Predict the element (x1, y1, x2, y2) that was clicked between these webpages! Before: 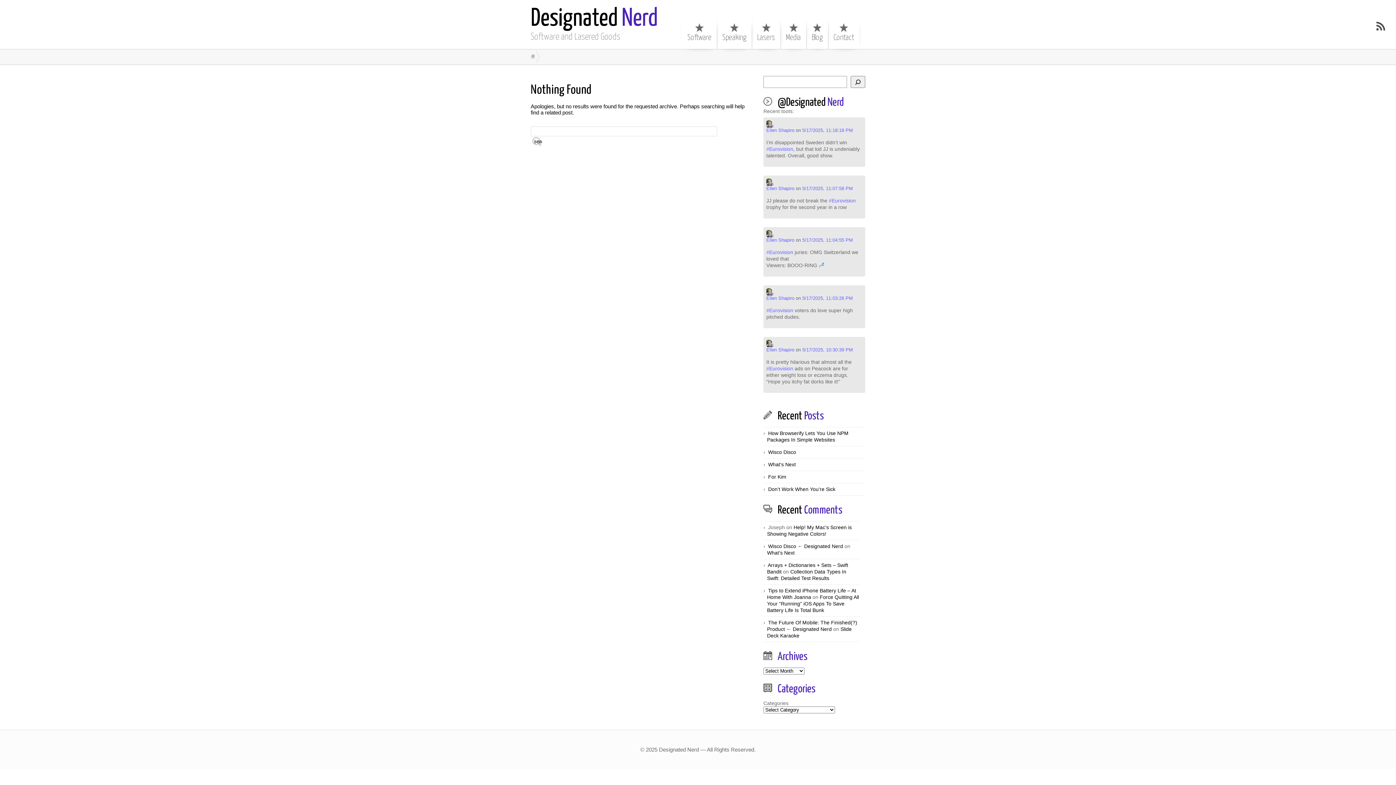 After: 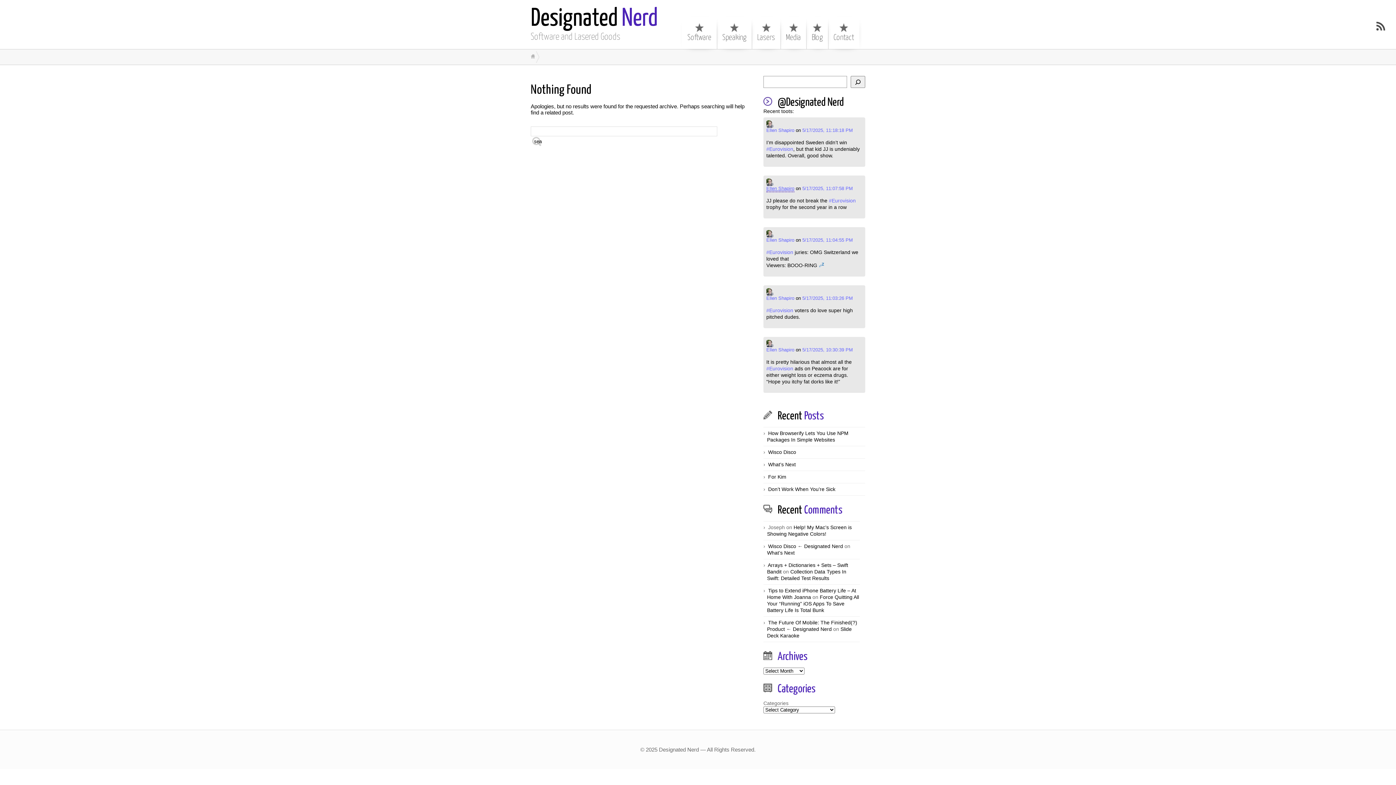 Action: label: Ellen Shapiro bbox: (766, 178, 794, 192)